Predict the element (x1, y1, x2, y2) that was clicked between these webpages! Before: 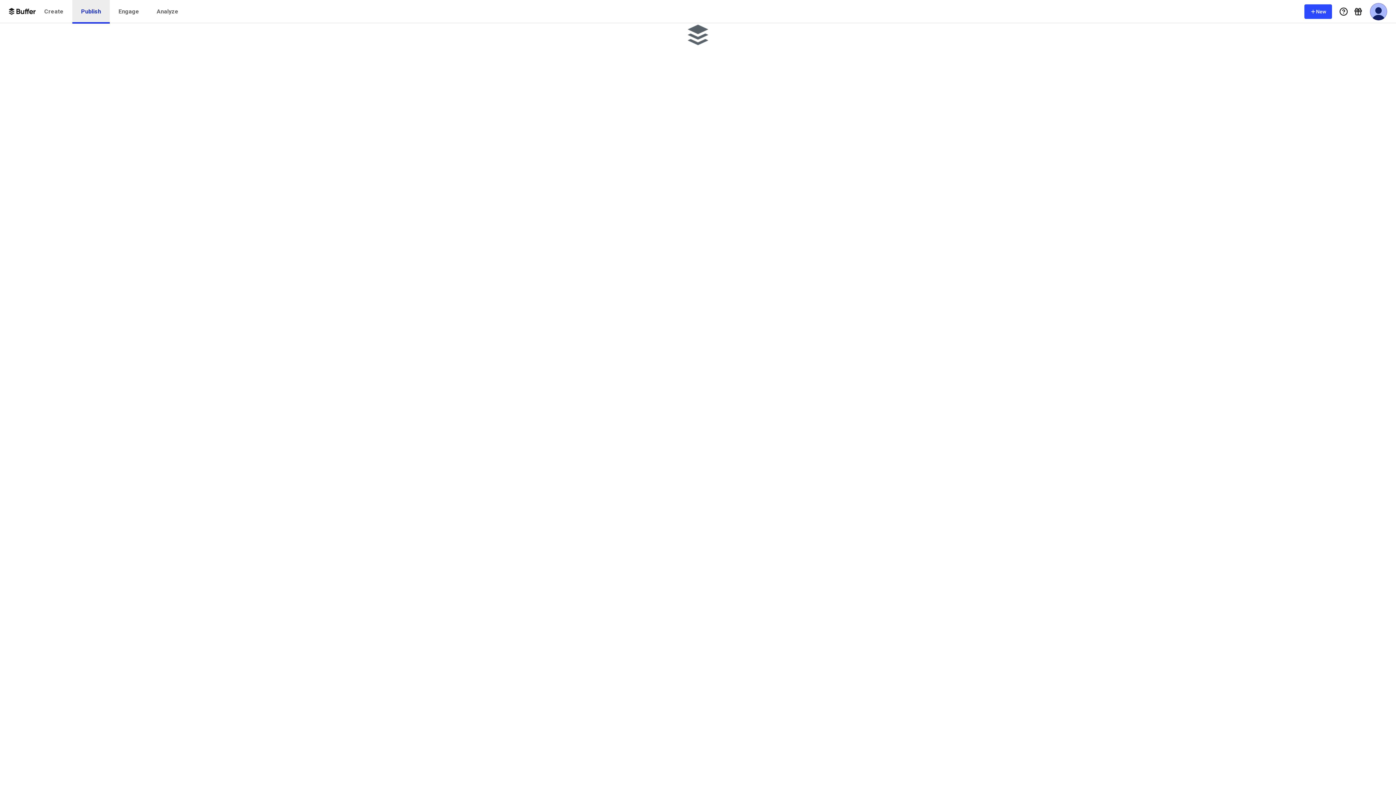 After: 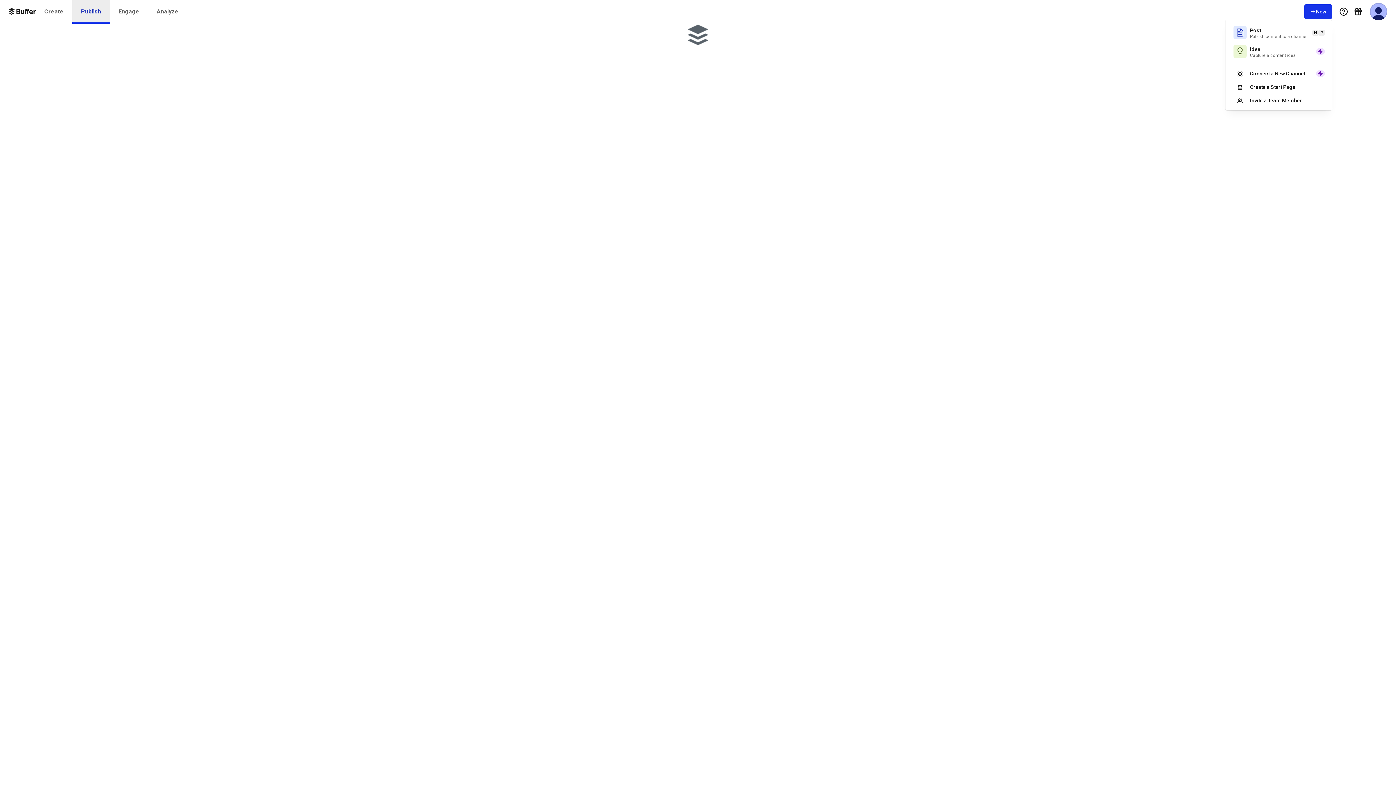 Action: bbox: (1304, 4, 1332, 18) label: New